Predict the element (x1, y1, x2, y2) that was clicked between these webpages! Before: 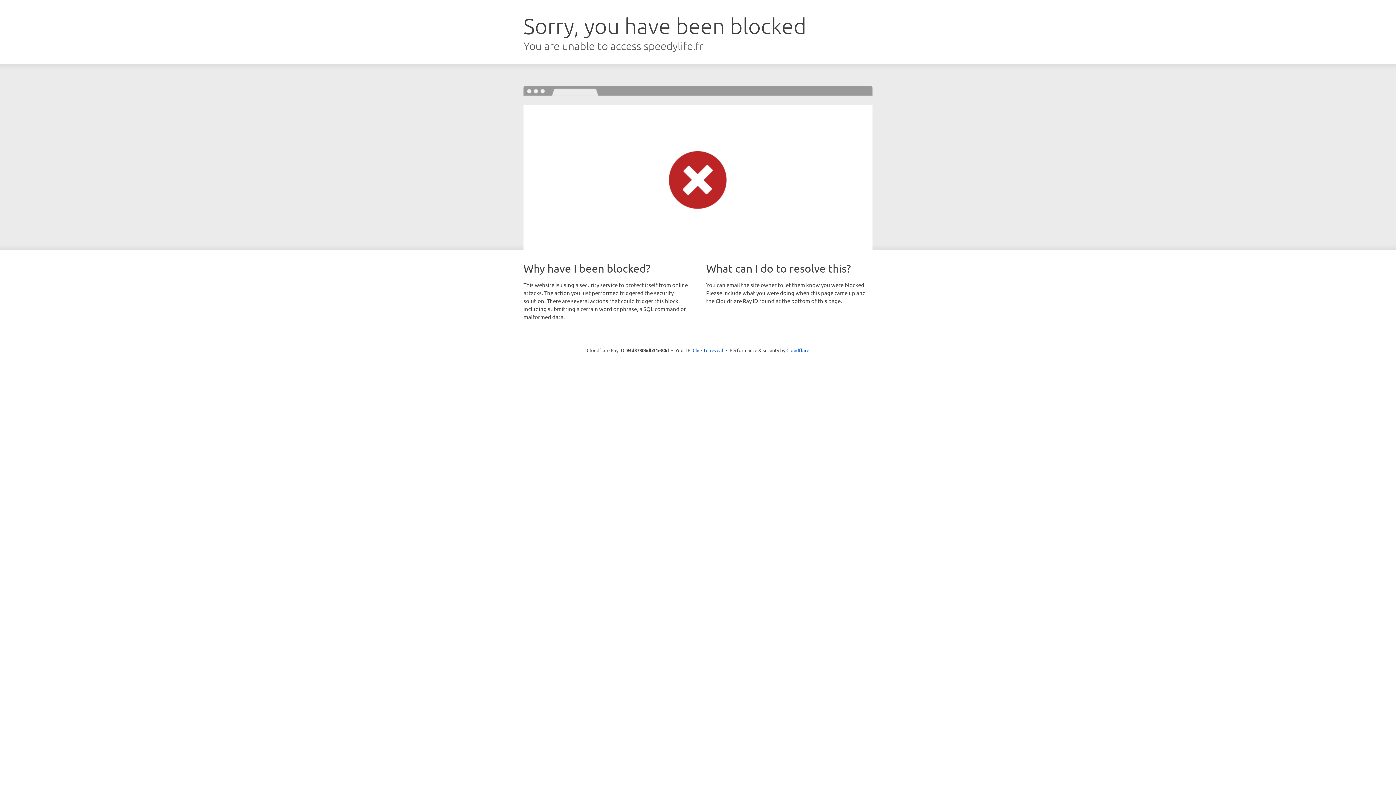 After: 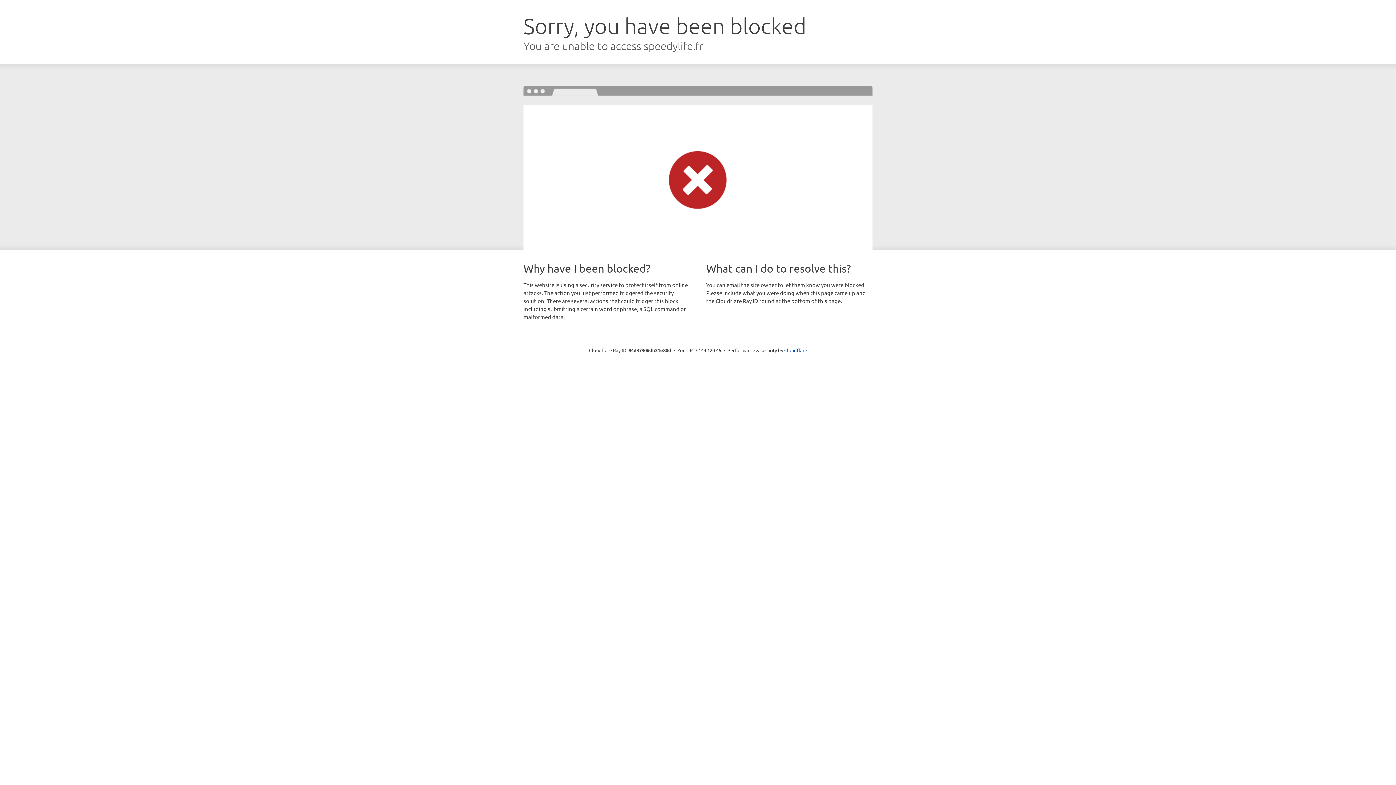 Action: bbox: (692, 346, 723, 353) label: Click to reveal